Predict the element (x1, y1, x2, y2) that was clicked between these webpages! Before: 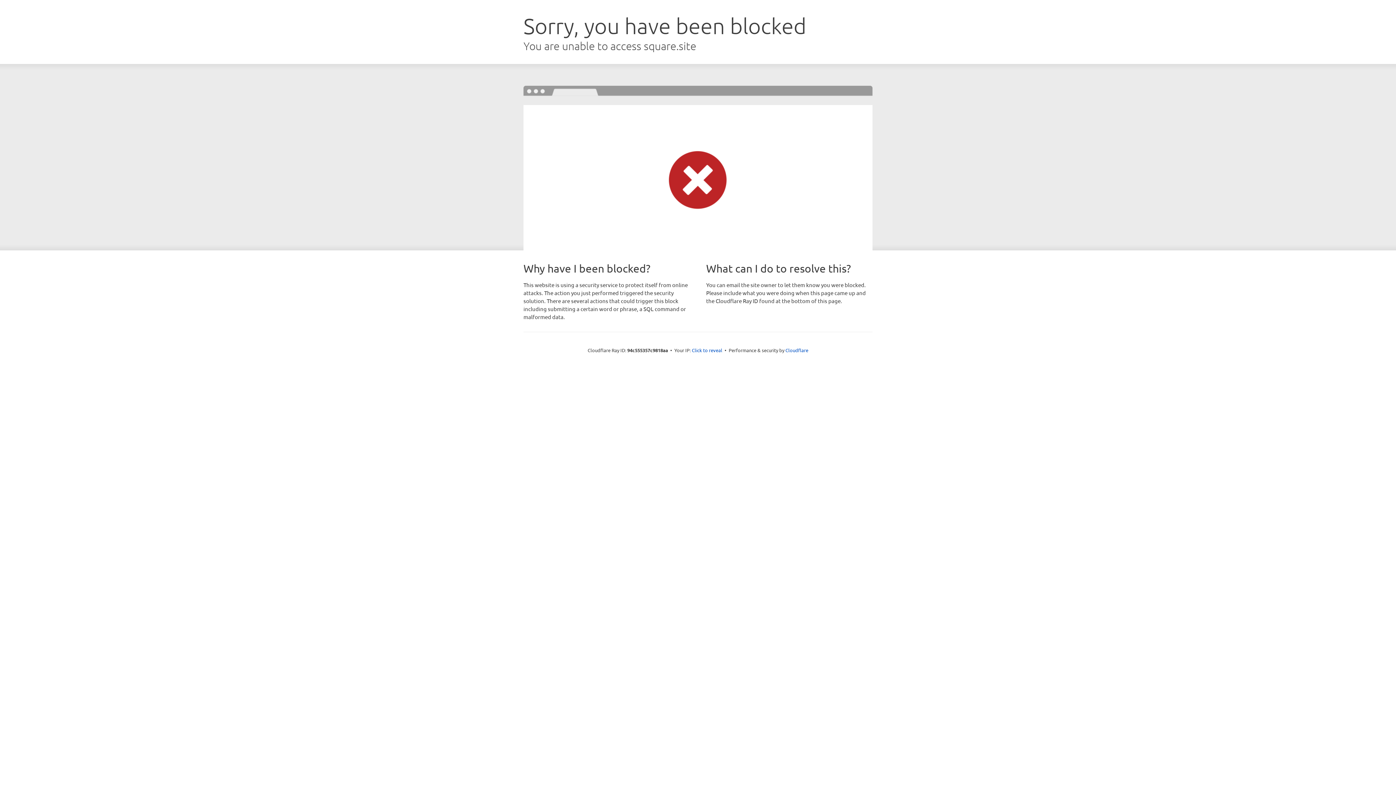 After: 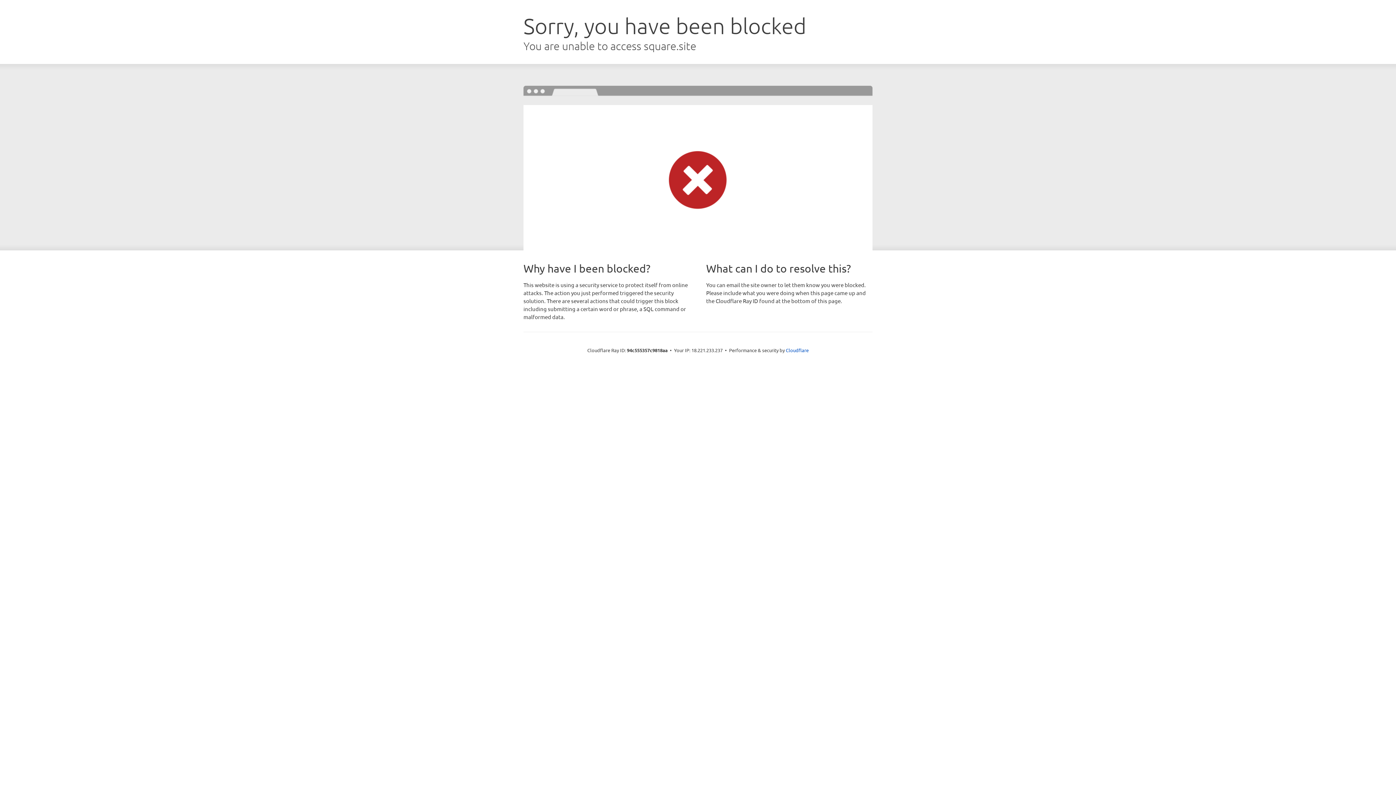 Action: bbox: (692, 346, 722, 353) label: Click to reveal